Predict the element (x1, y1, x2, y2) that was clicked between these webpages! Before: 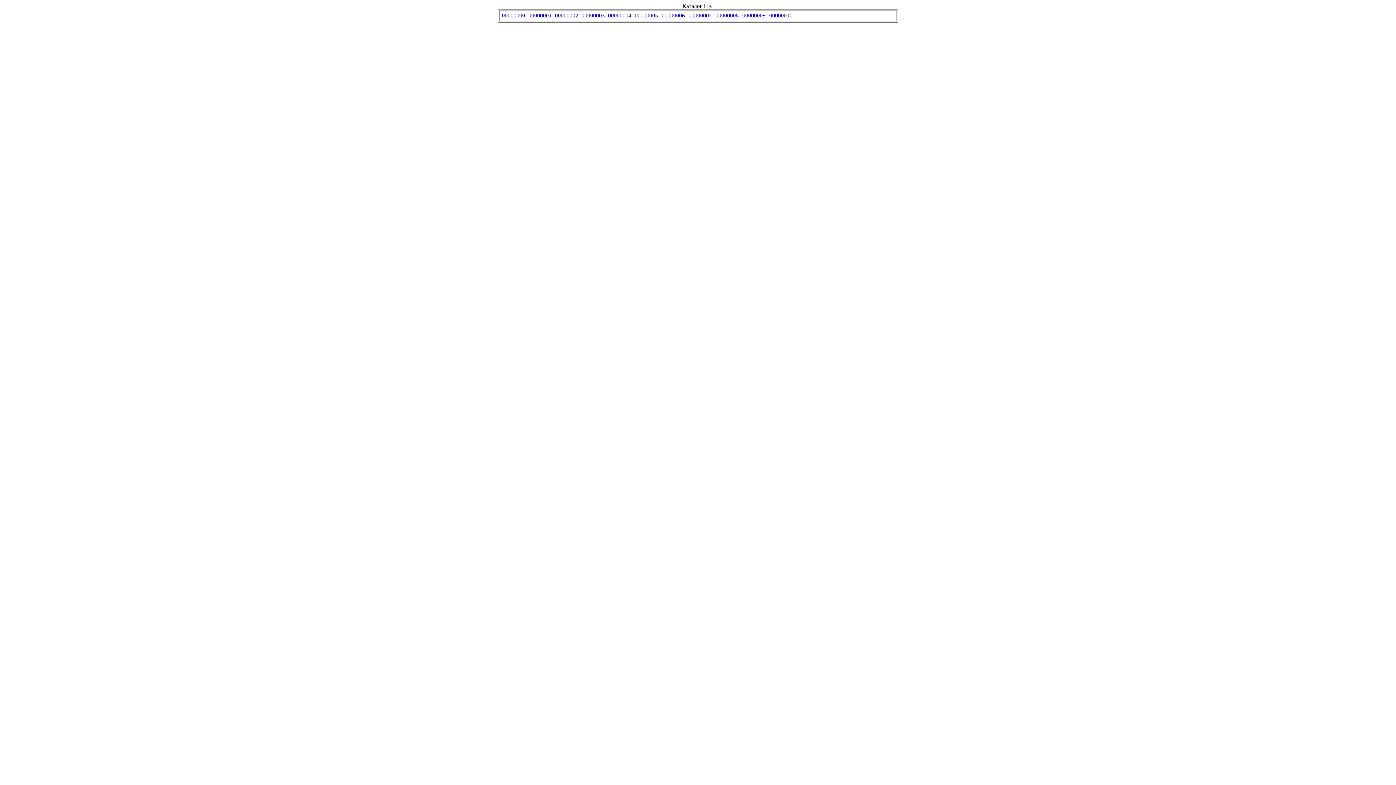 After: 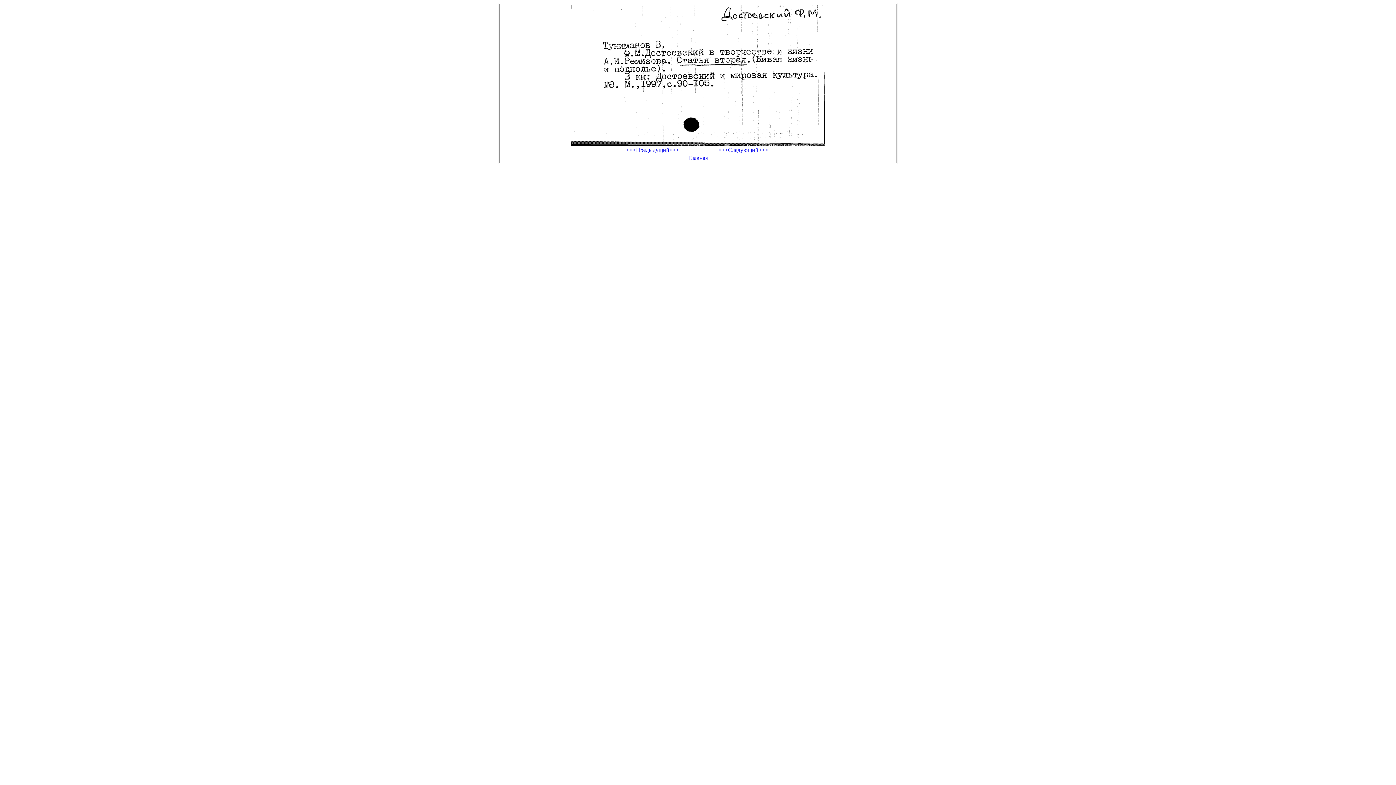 Action: bbox: (633, 12, 659, 18) label: 00000005